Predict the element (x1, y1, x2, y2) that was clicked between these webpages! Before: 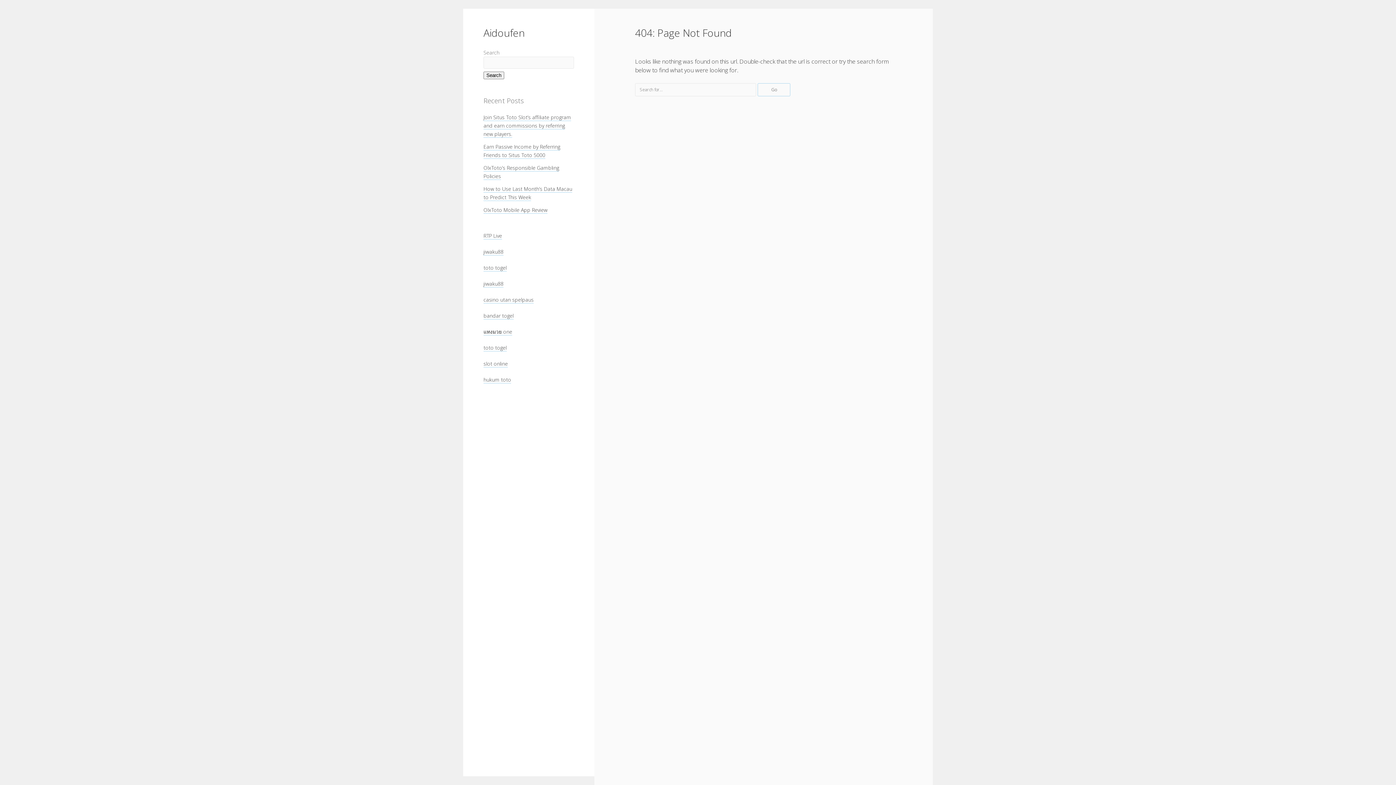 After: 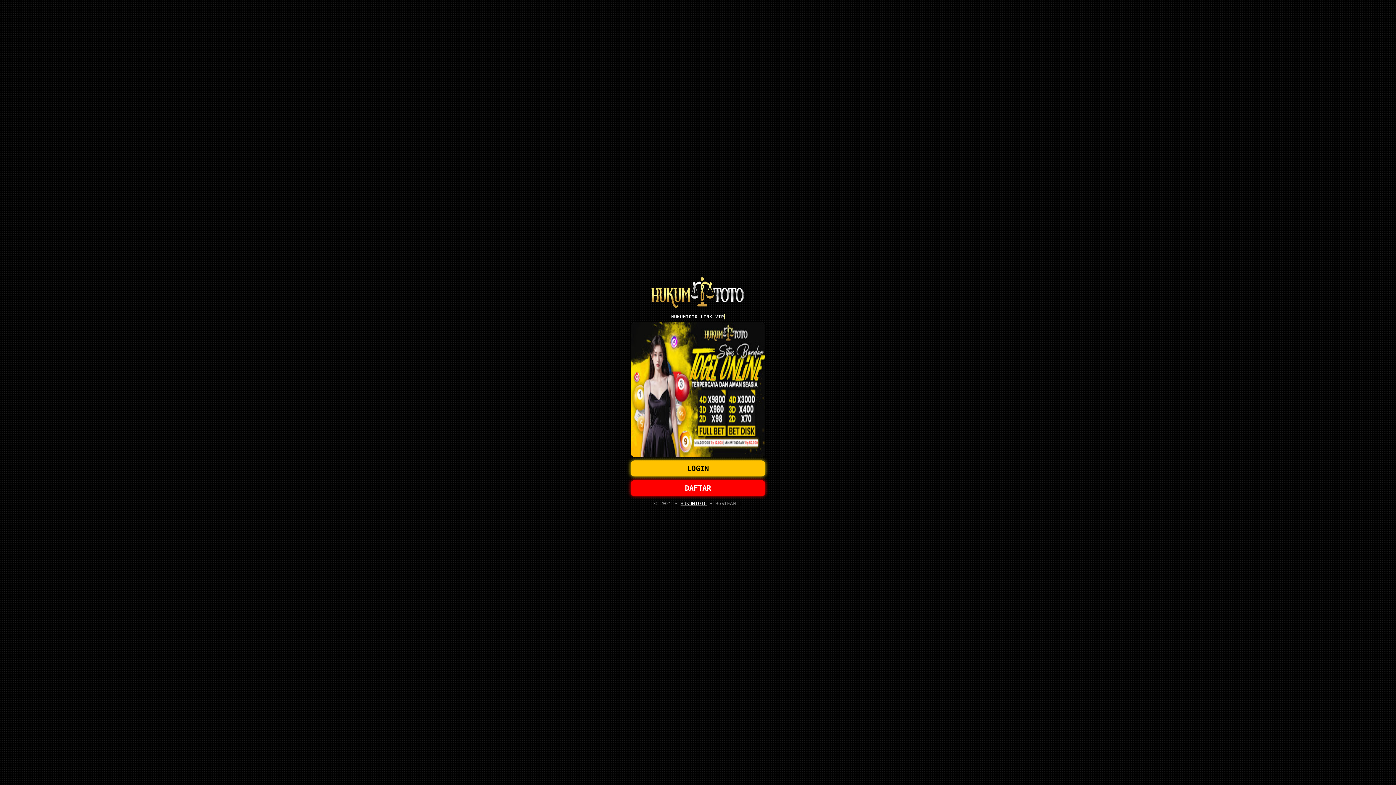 Action: label: toto togel bbox: (483, 264, 506, 271)